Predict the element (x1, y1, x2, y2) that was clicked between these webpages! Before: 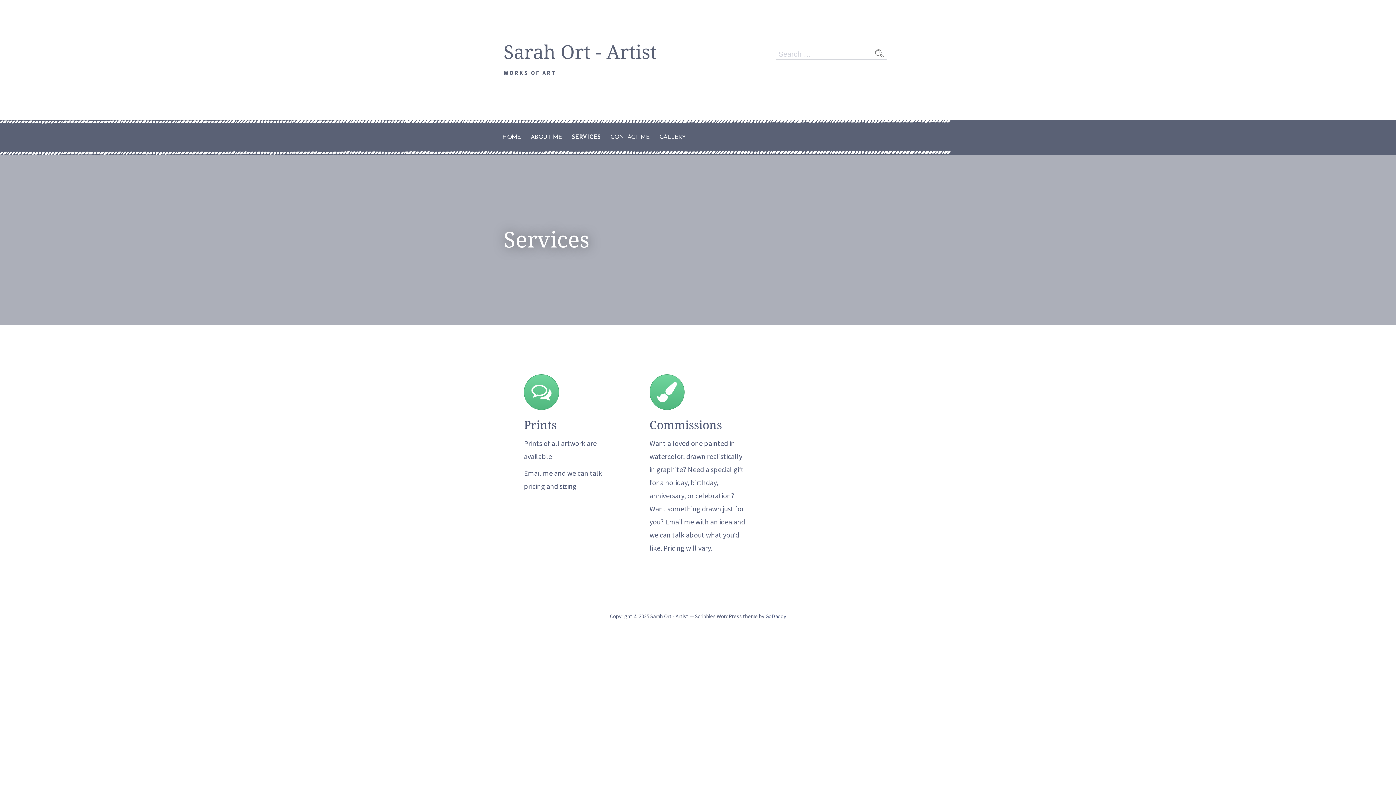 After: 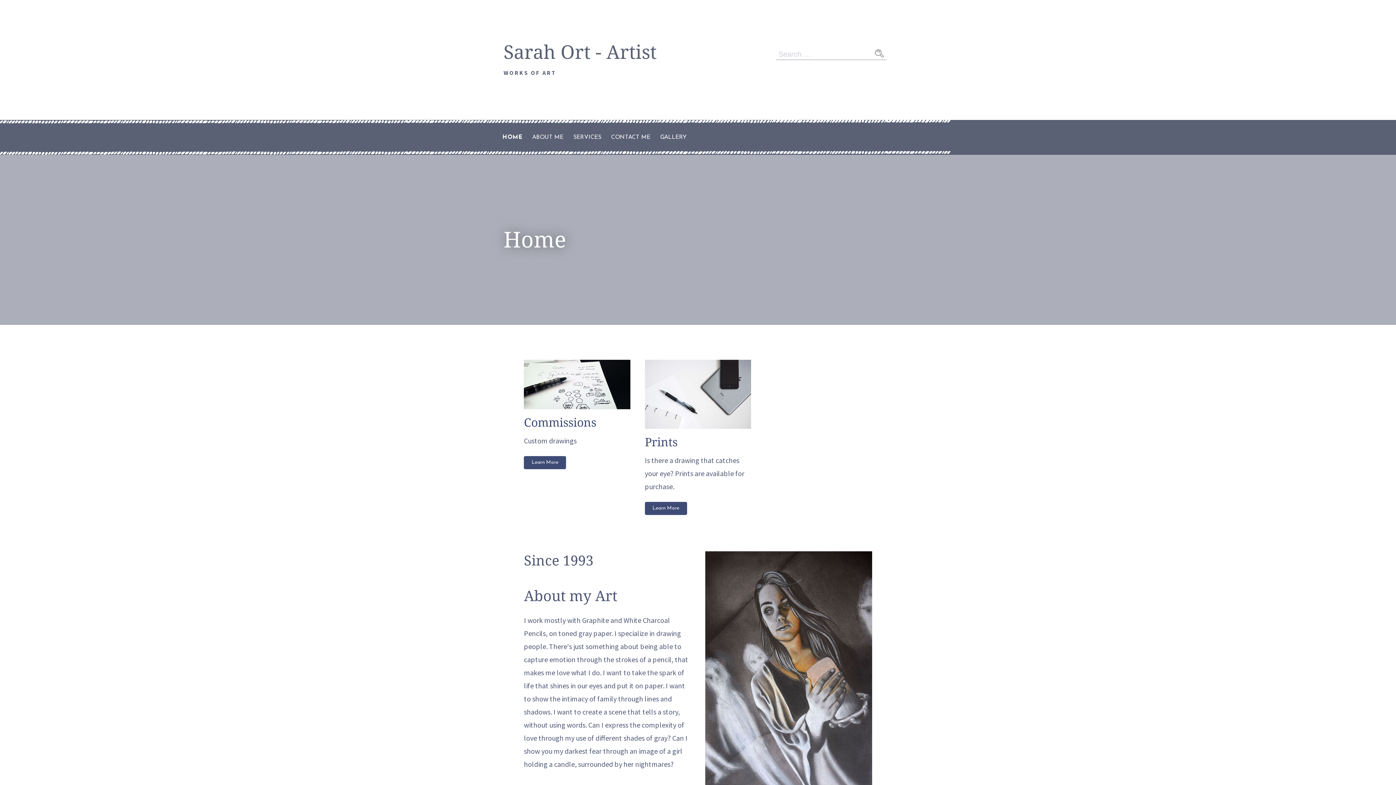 Action: label: Sarah Ort - Artist bbox: (503, 41, 656, 63)